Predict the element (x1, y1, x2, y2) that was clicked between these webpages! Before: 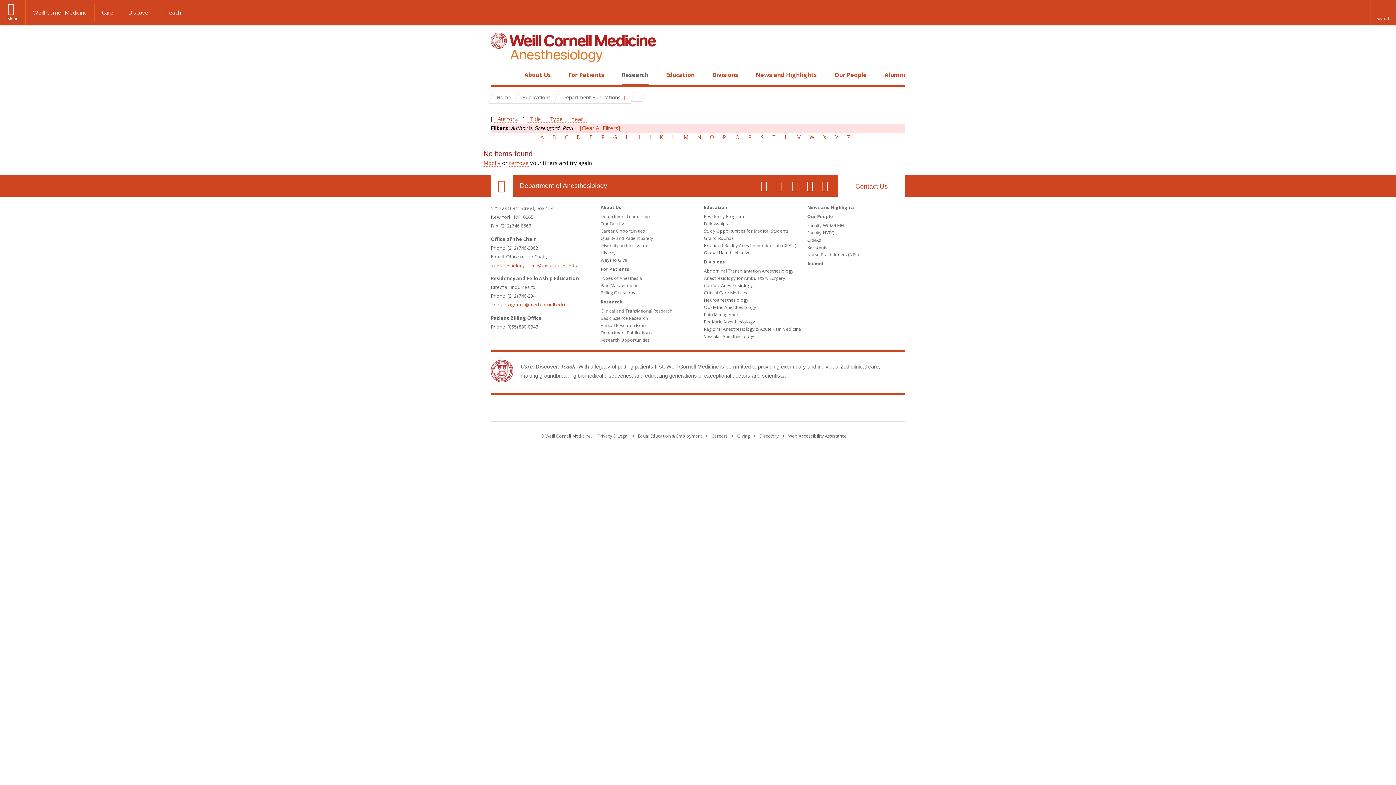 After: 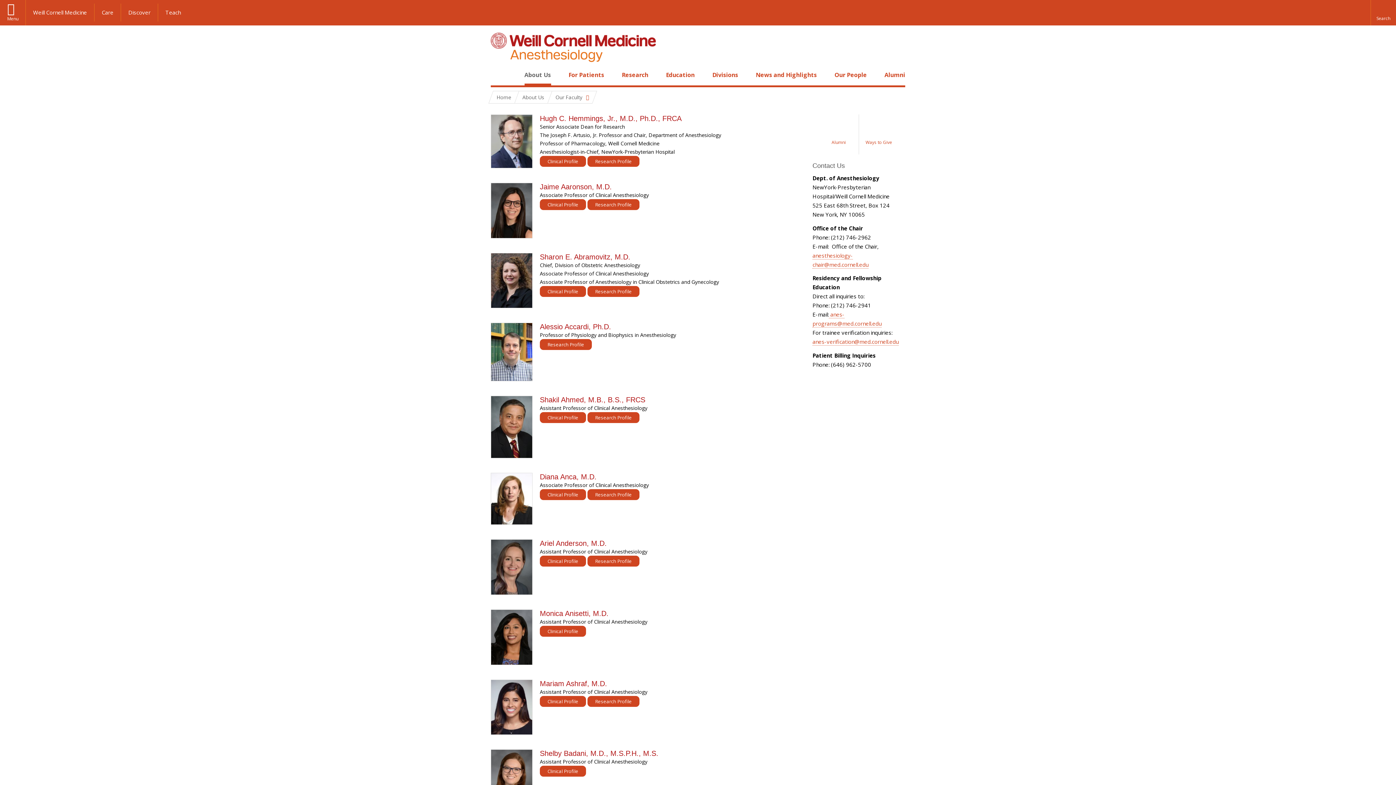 Action: bbox: (600, 220, 624, 226) label: Our Faculty